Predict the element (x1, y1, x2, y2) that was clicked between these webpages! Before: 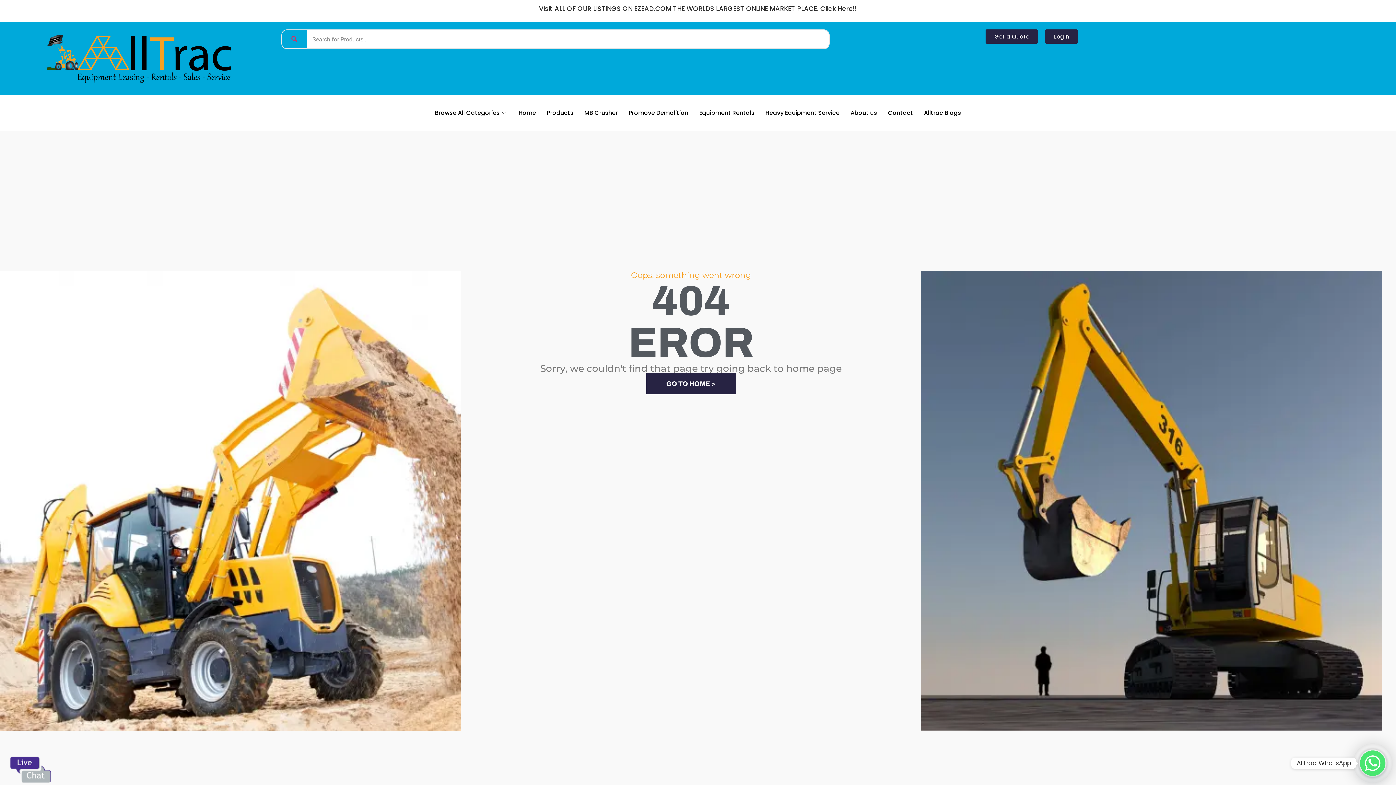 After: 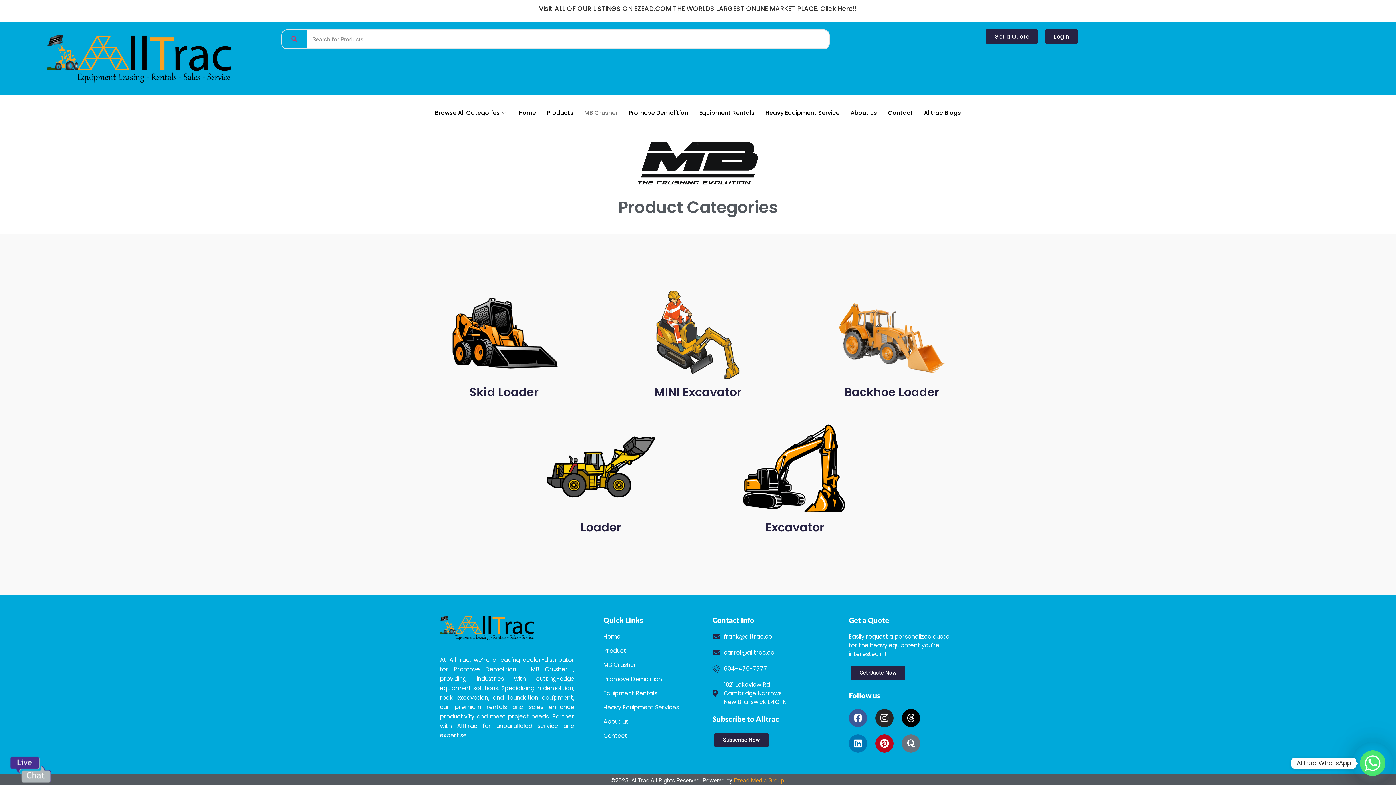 Action: bbox: (579, 98, 623, 127) label: MB Crusher